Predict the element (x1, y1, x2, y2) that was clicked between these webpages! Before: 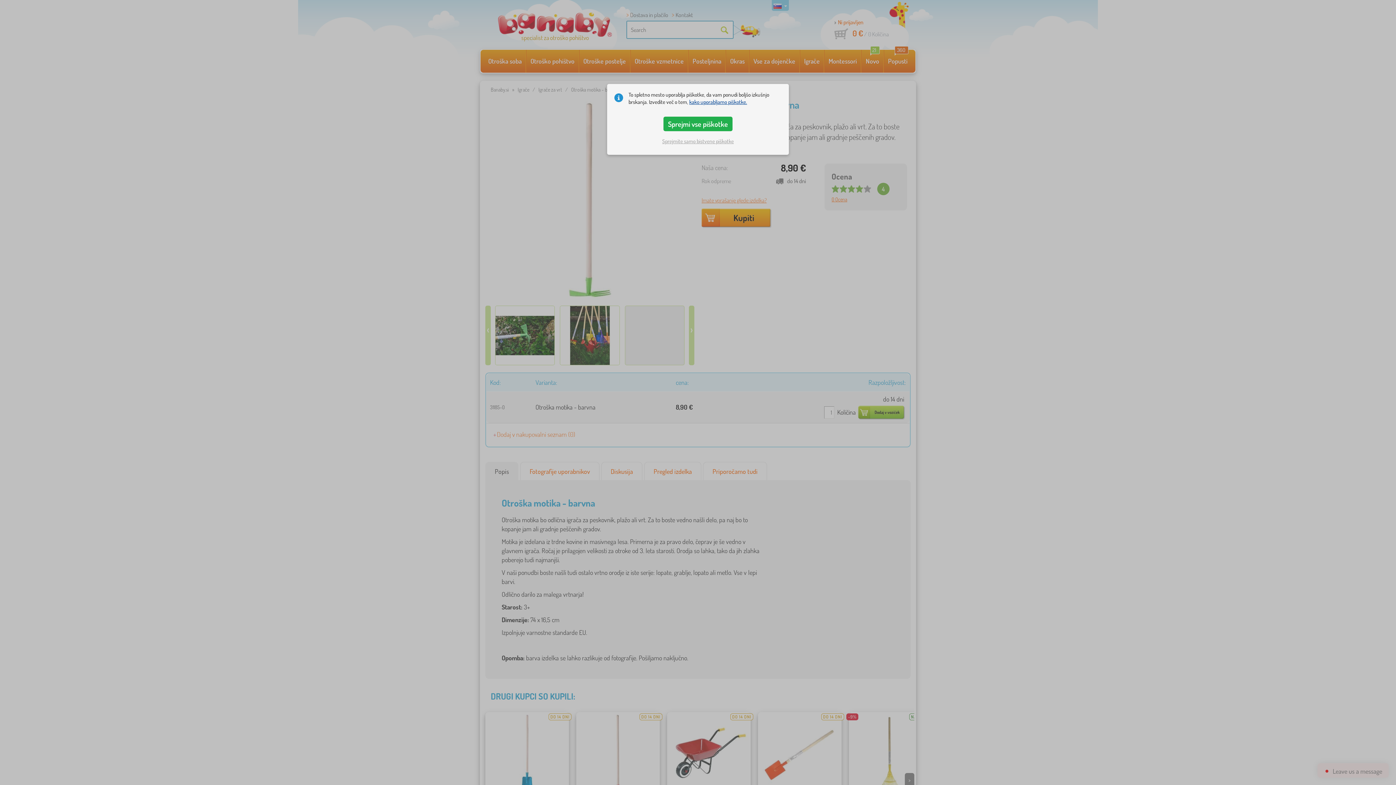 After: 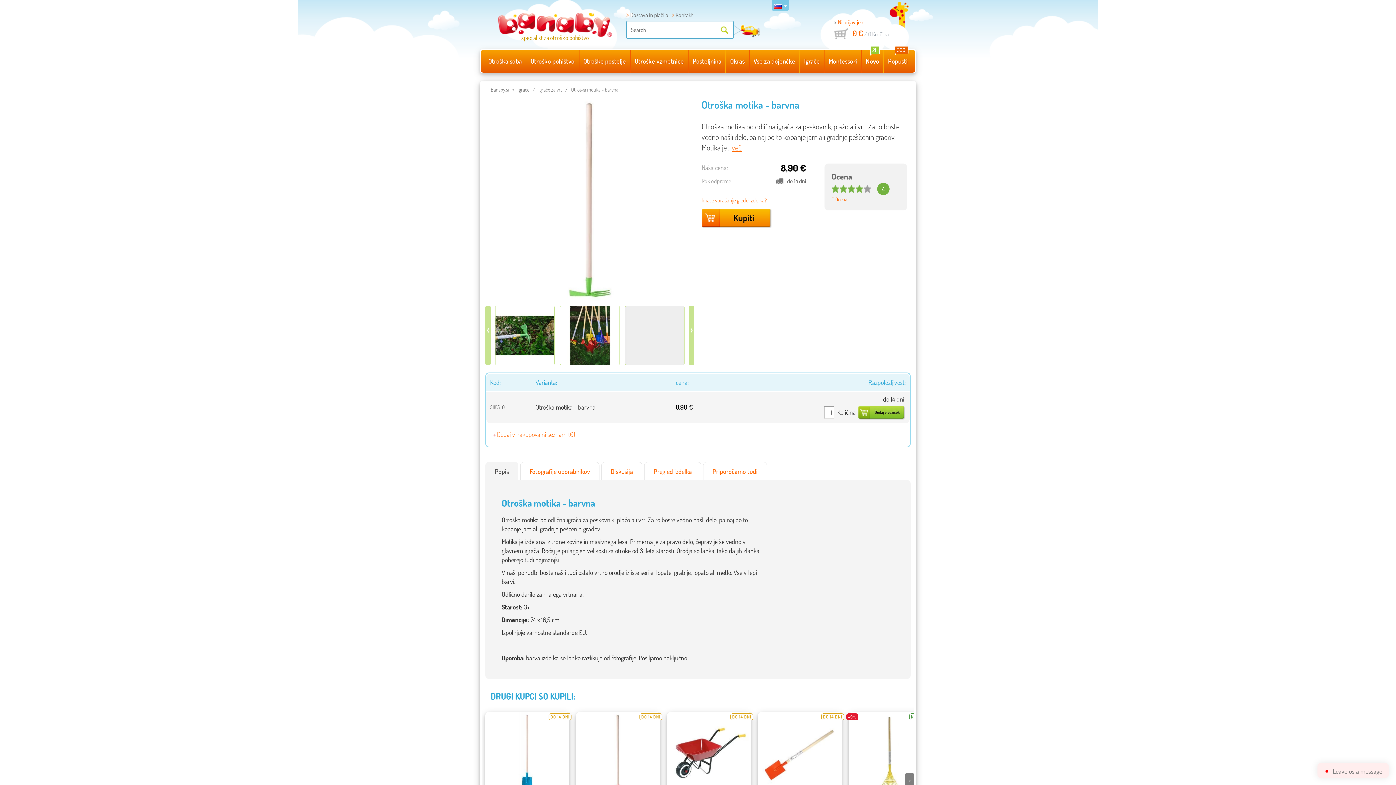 Action: bbox: (658, 134, 737, 147) label: Sprejmite samo bistvene piškotke